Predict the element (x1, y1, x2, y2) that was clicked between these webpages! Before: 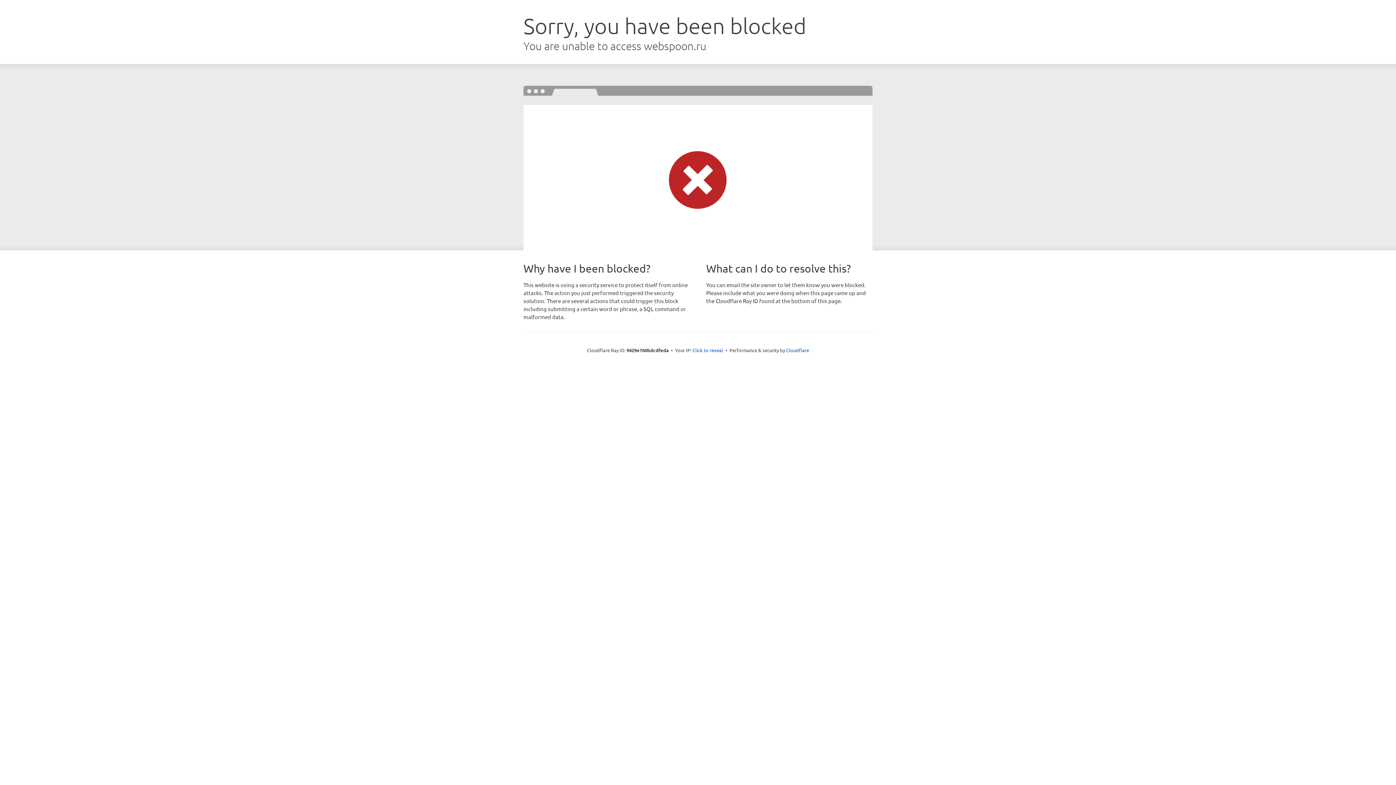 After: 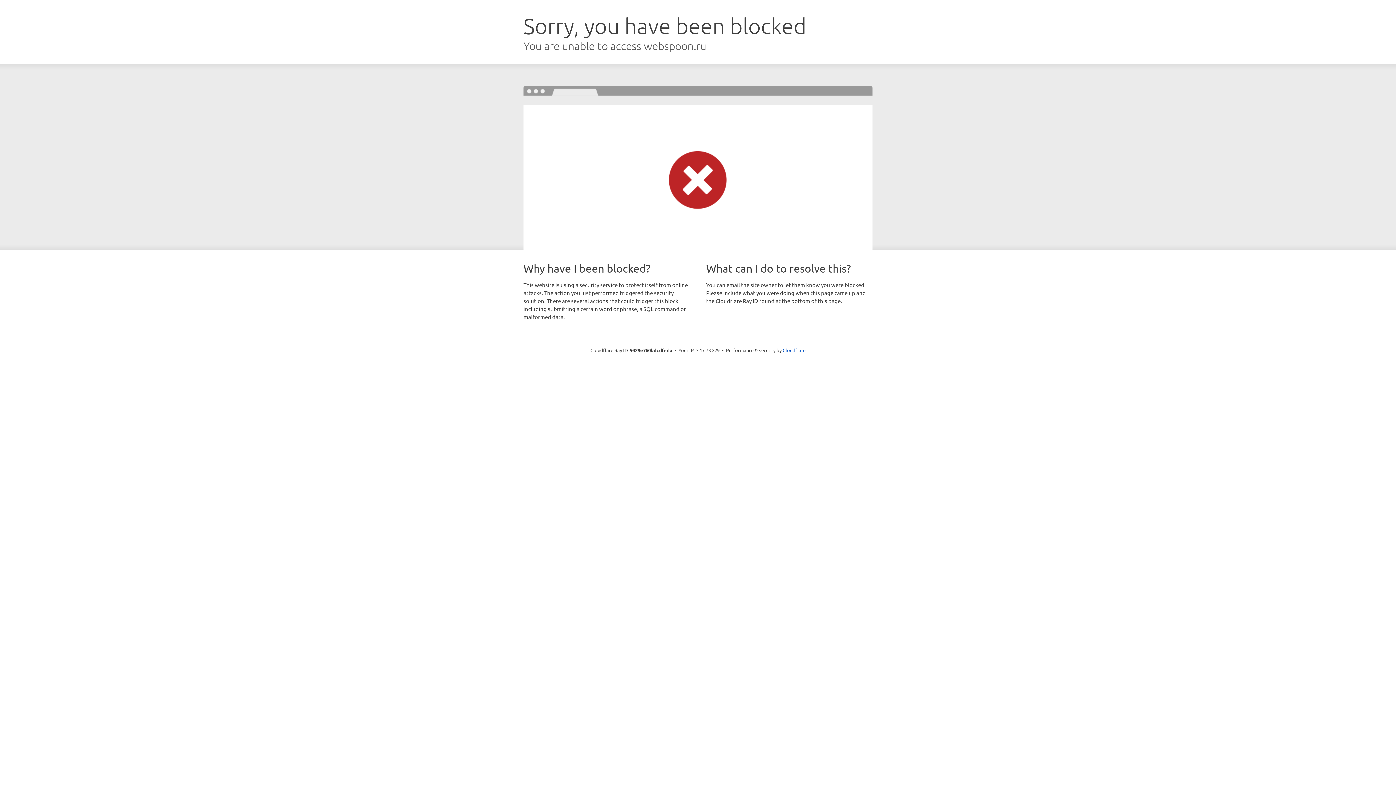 Action: bbox: (692, 346, 723, 353) label: Click to reveal